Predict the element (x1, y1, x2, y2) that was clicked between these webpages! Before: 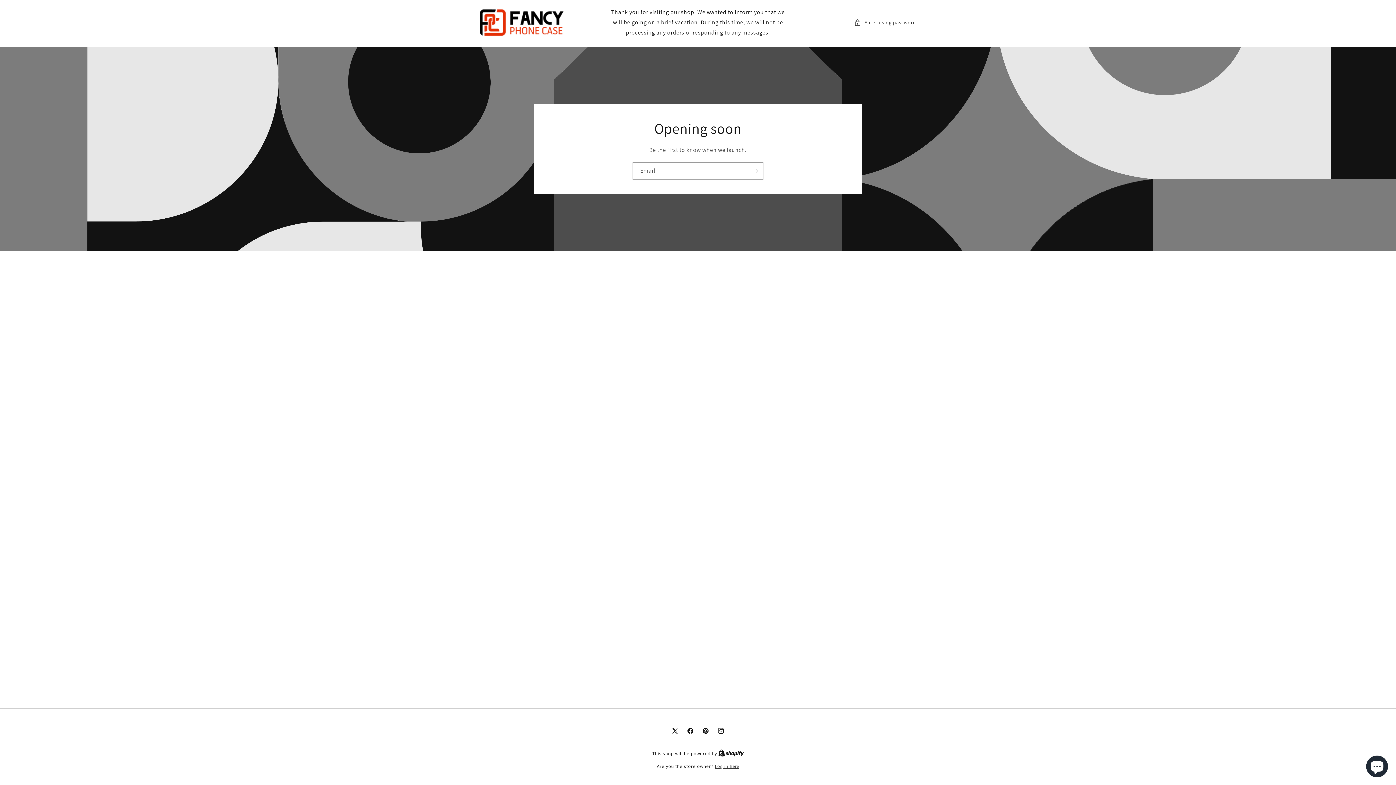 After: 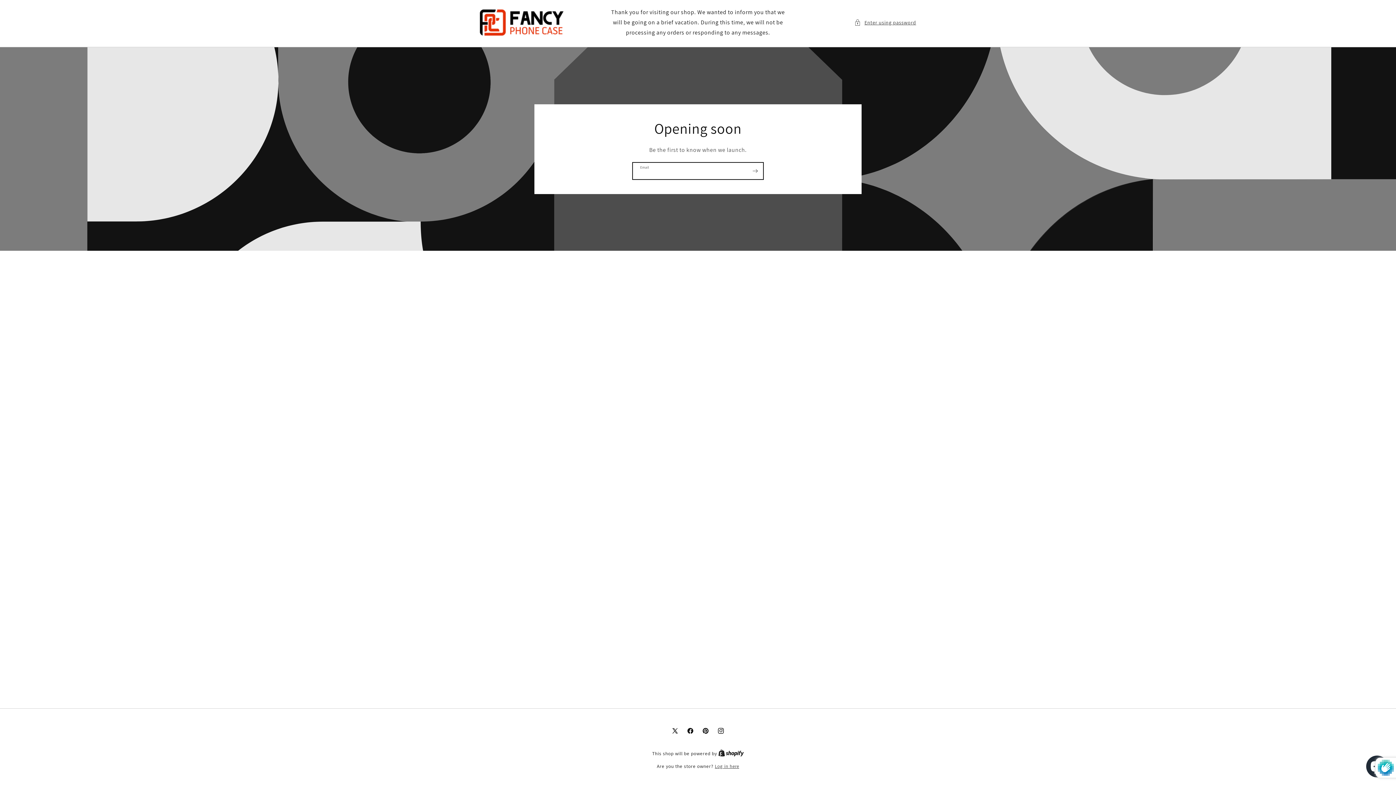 Action: label: Subscribe bbox: (747, 162, 763, 179)